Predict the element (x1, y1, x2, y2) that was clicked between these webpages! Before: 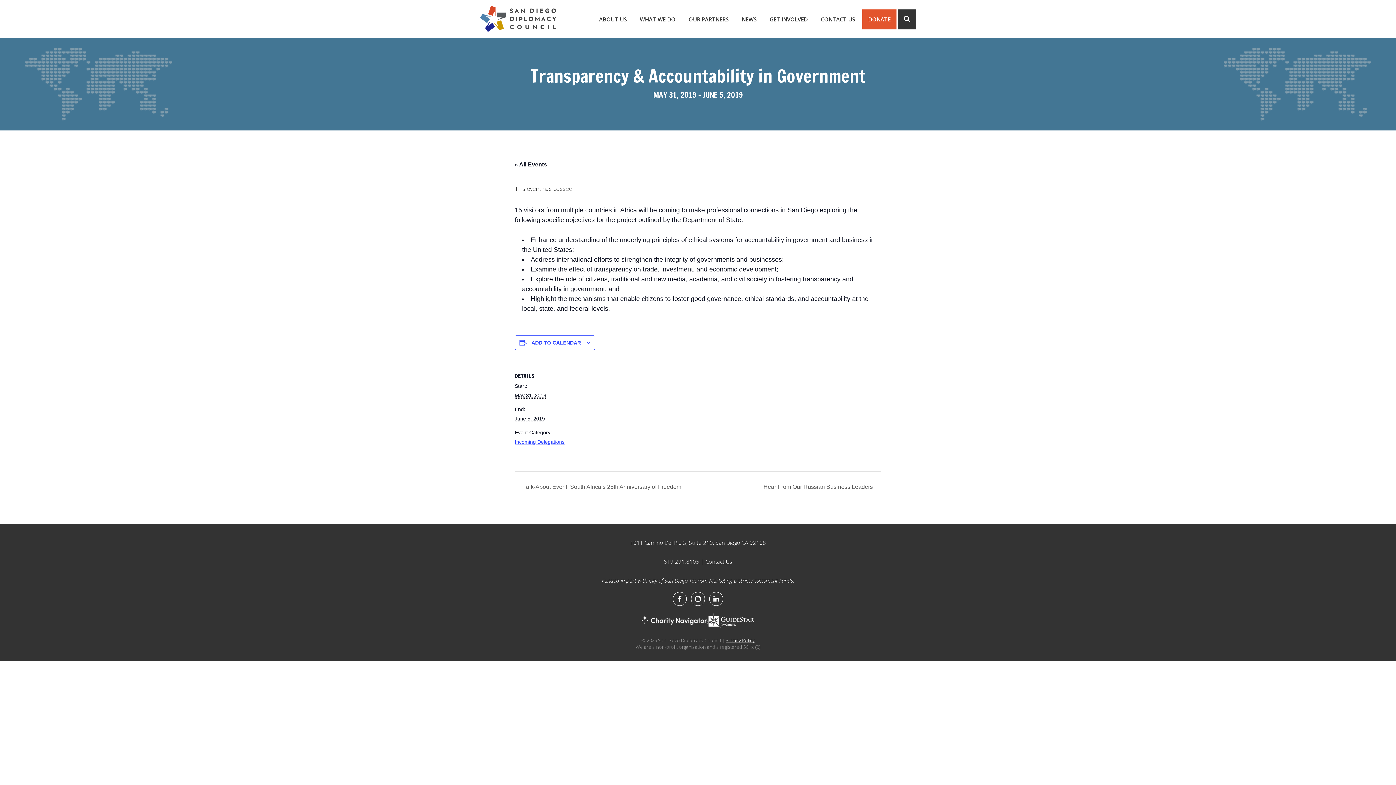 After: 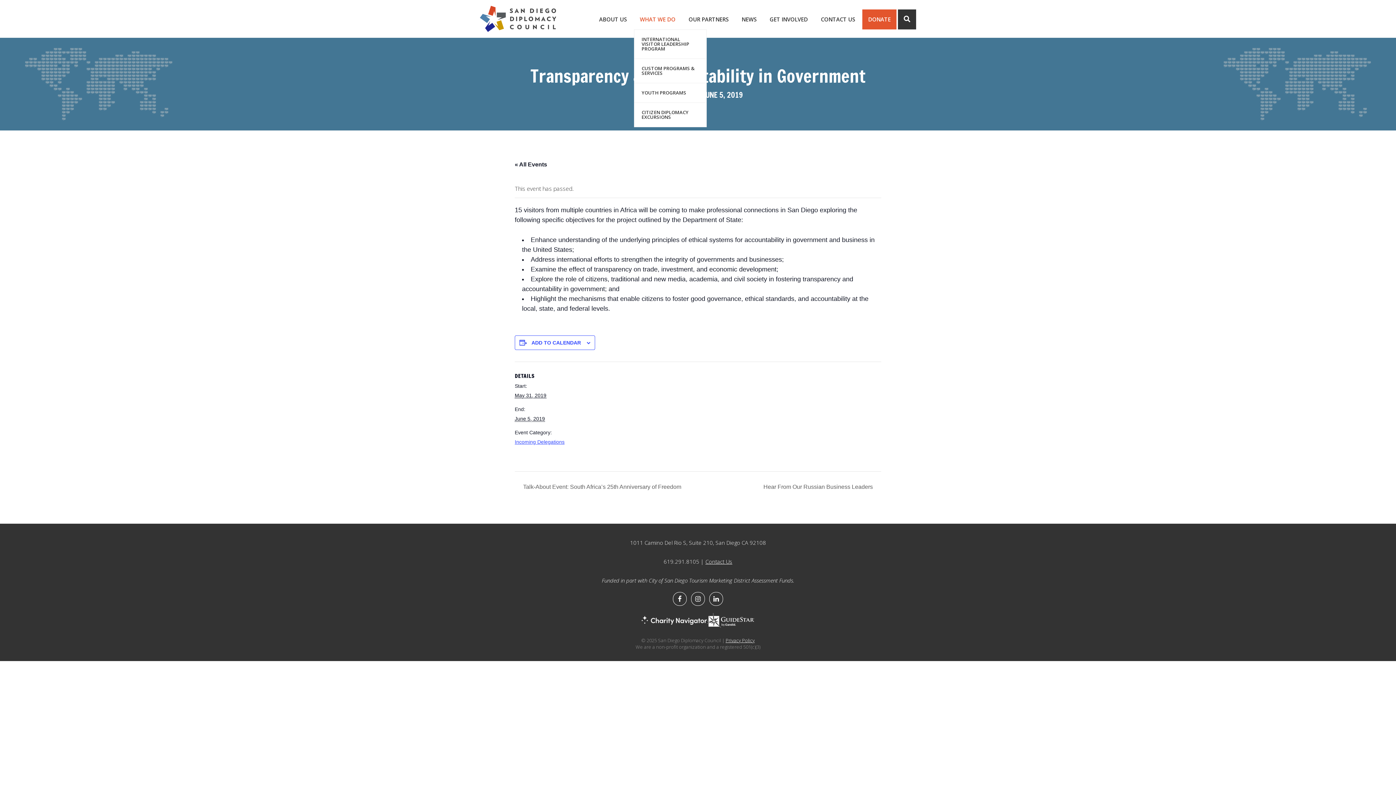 Action: label: WHAT WE DO bbox: (634, 9, 681, 29)